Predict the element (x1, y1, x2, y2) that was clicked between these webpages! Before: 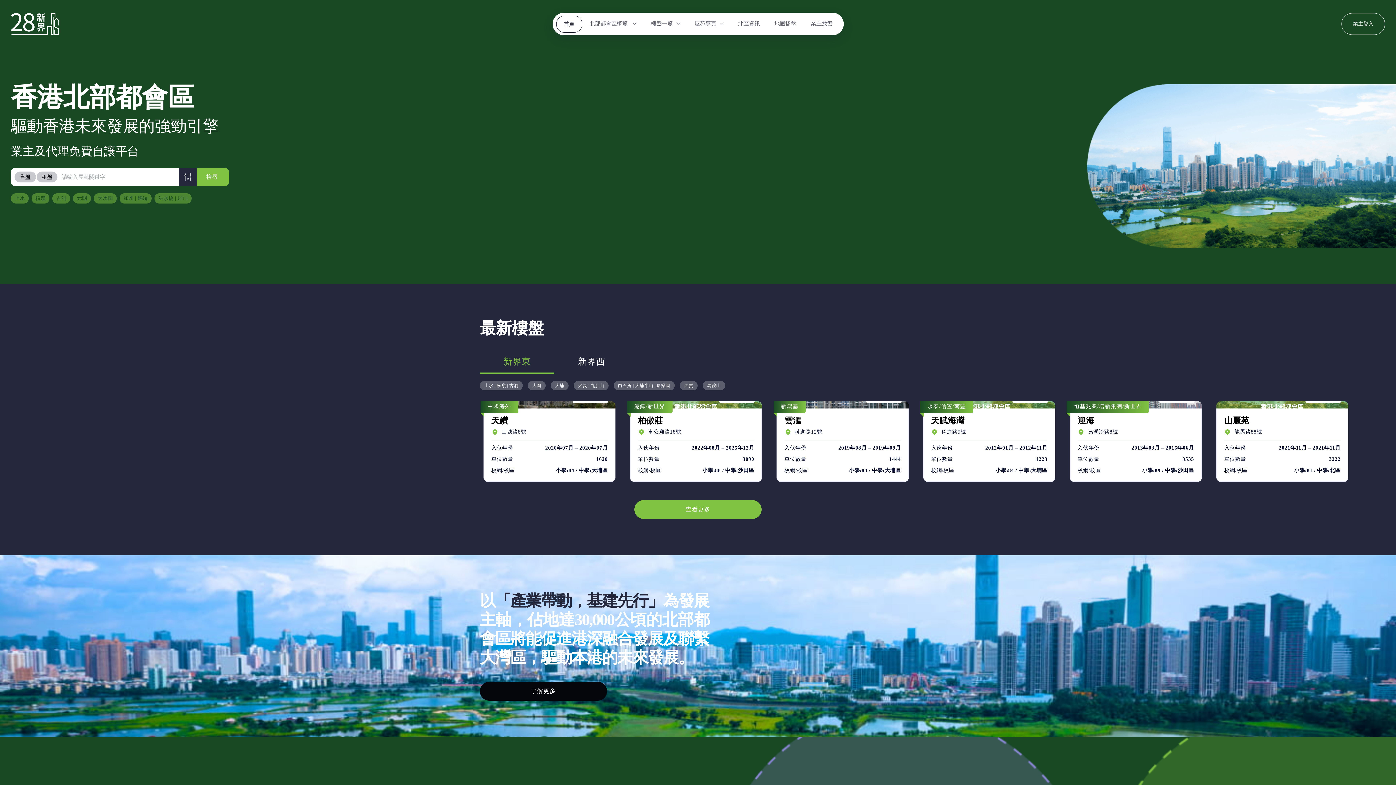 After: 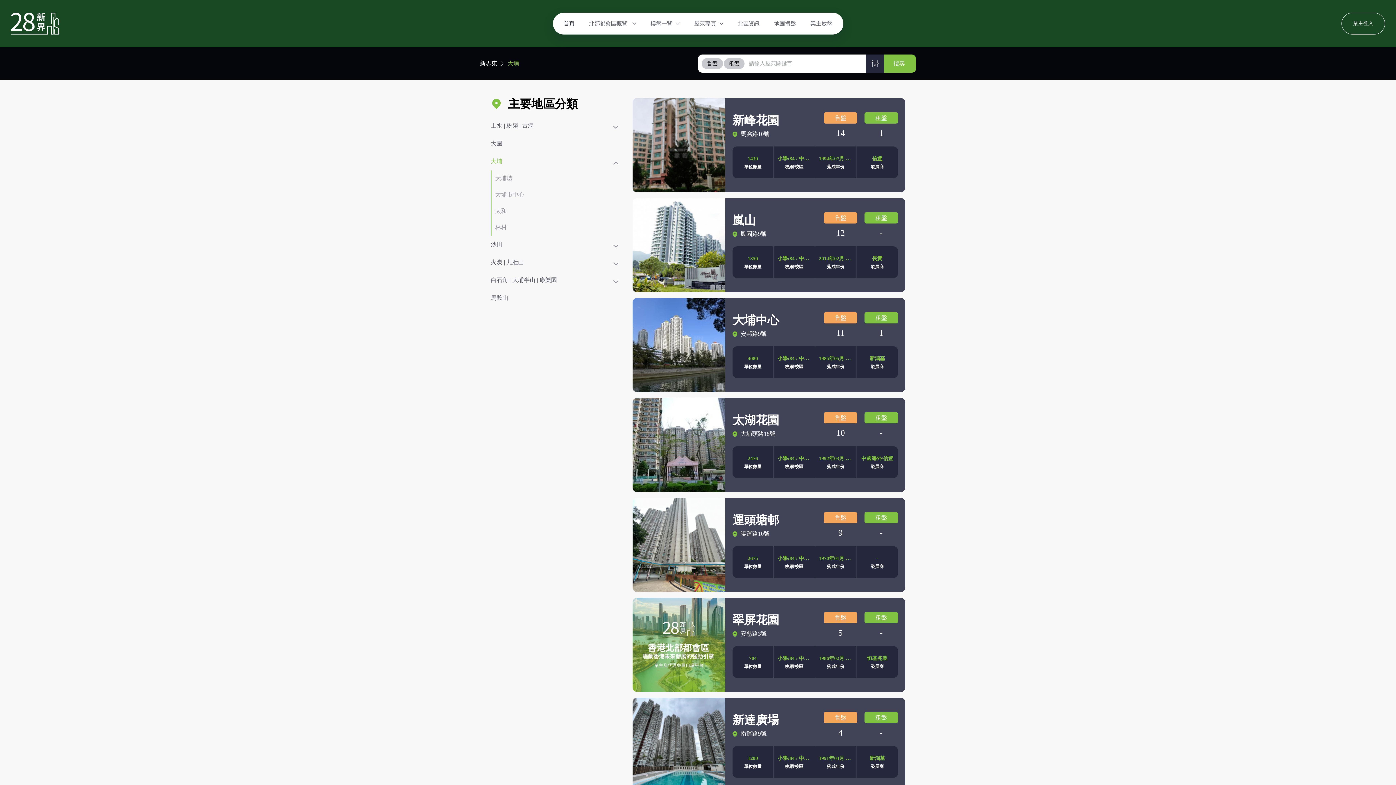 Action: bbox: (550, 381, 568, 390) label: button